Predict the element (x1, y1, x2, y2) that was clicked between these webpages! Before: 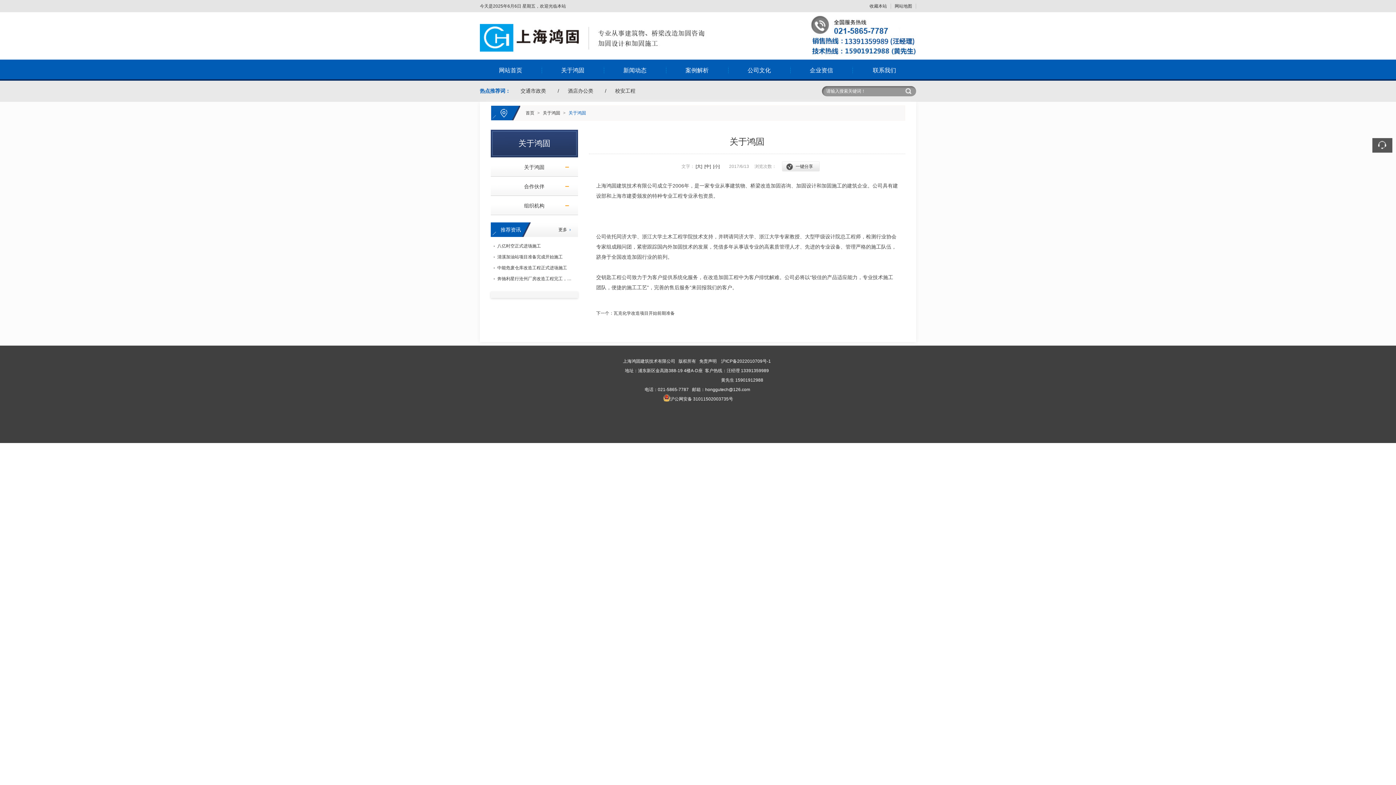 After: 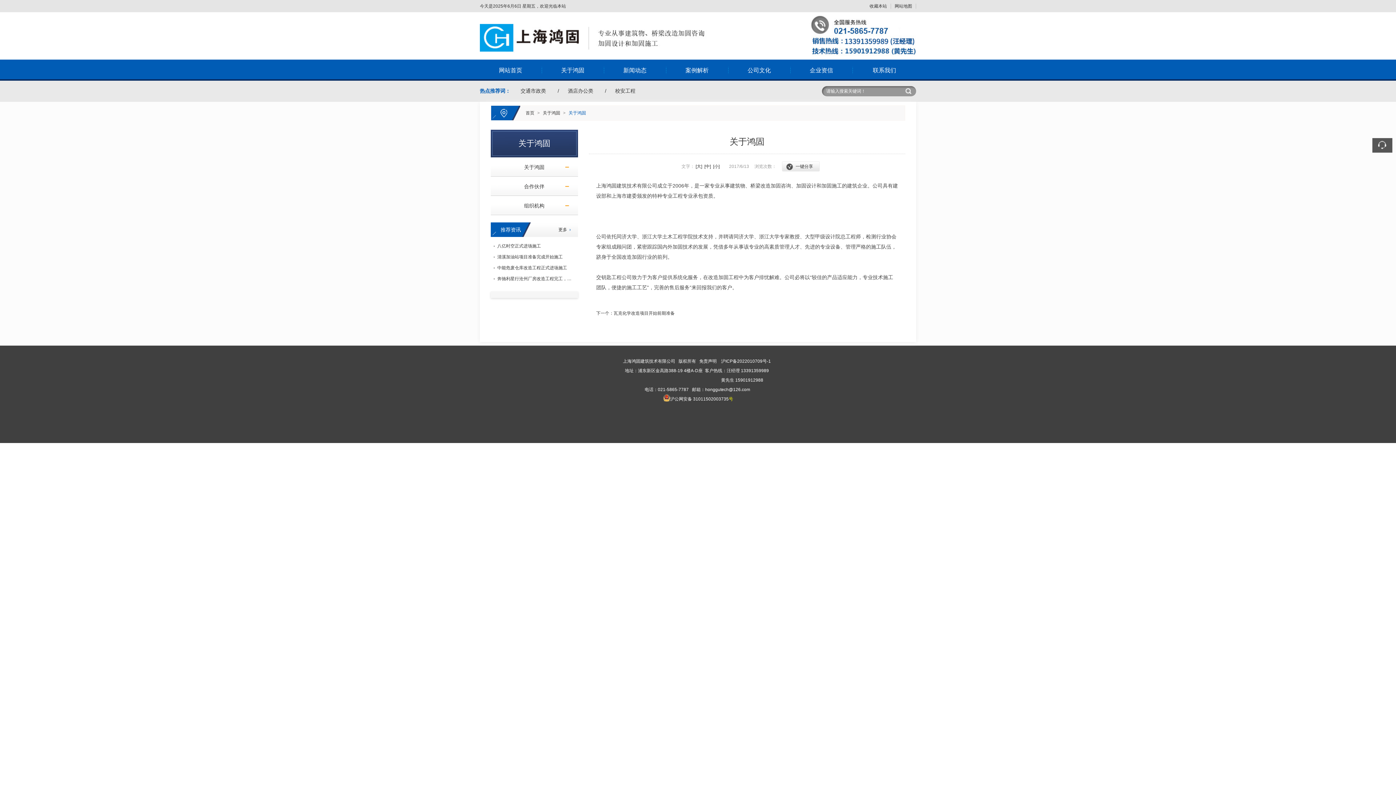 Action: bbox: (728, 396, 733, 401) label: 号